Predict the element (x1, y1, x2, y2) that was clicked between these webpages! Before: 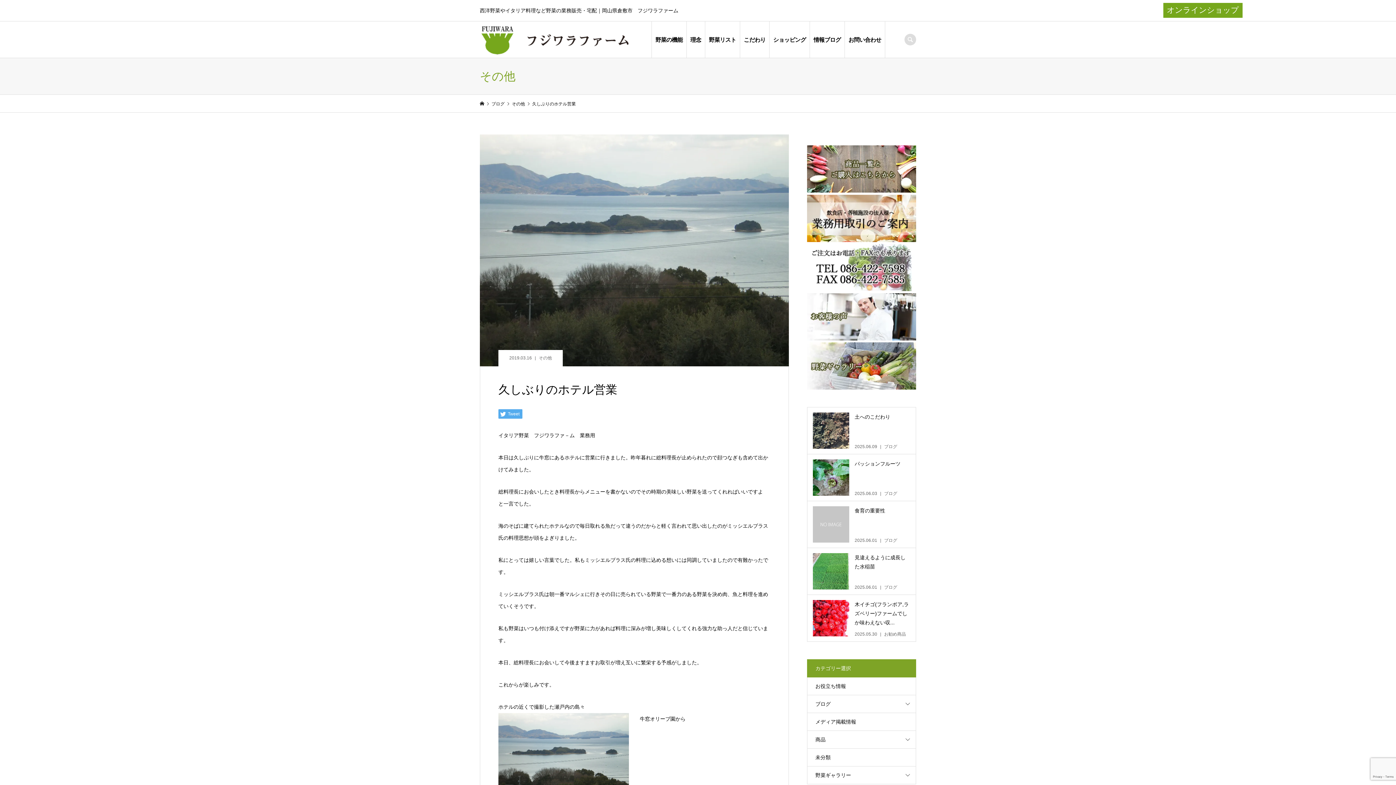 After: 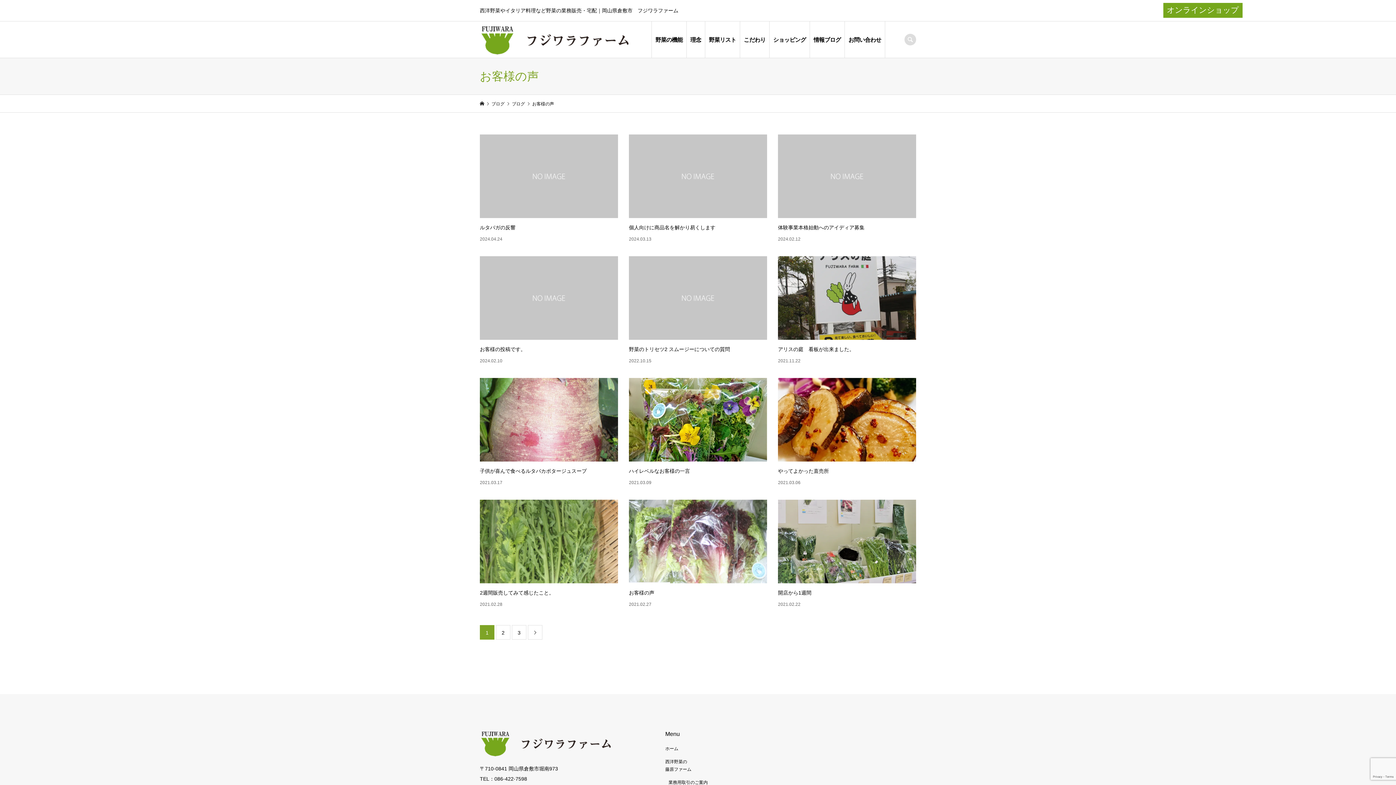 Action: bbox: (807, 293, 916, 340)